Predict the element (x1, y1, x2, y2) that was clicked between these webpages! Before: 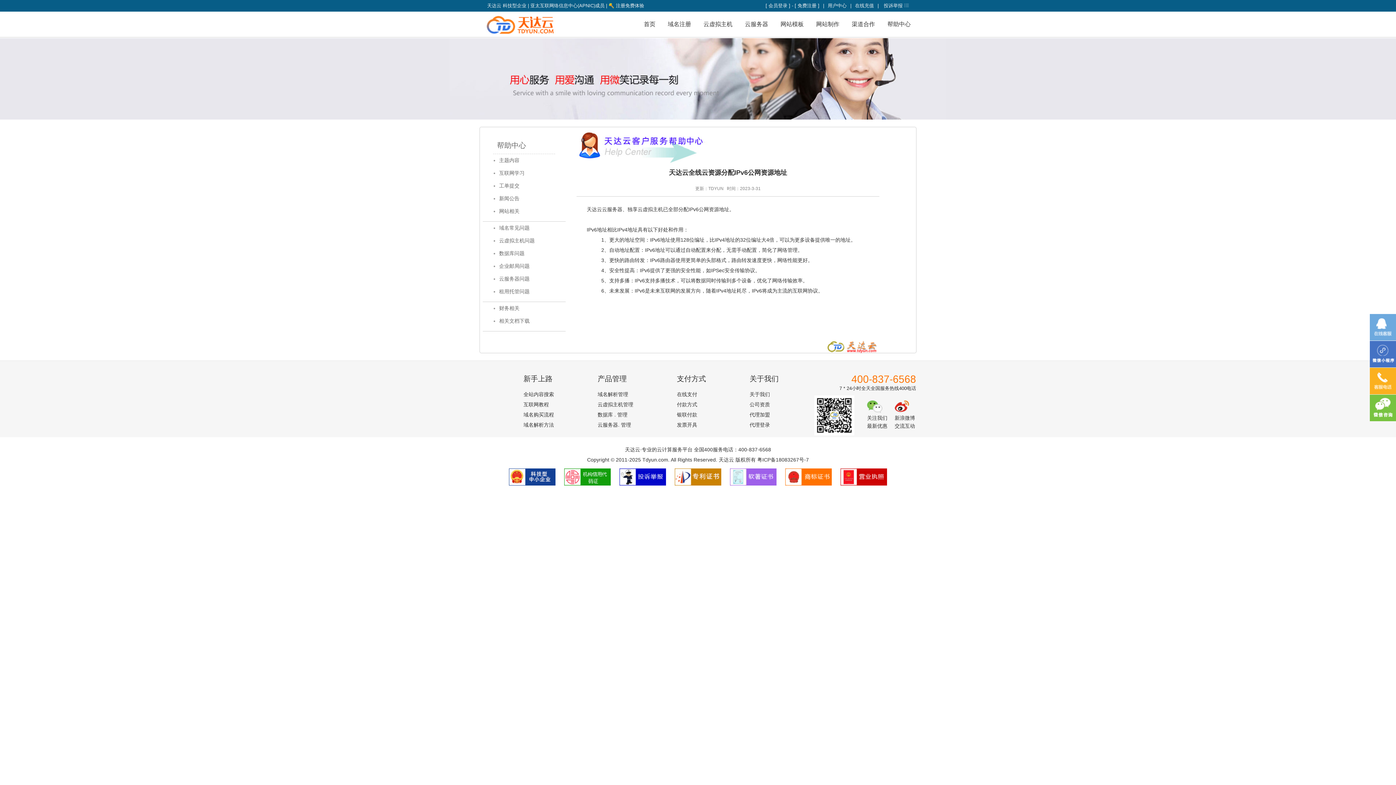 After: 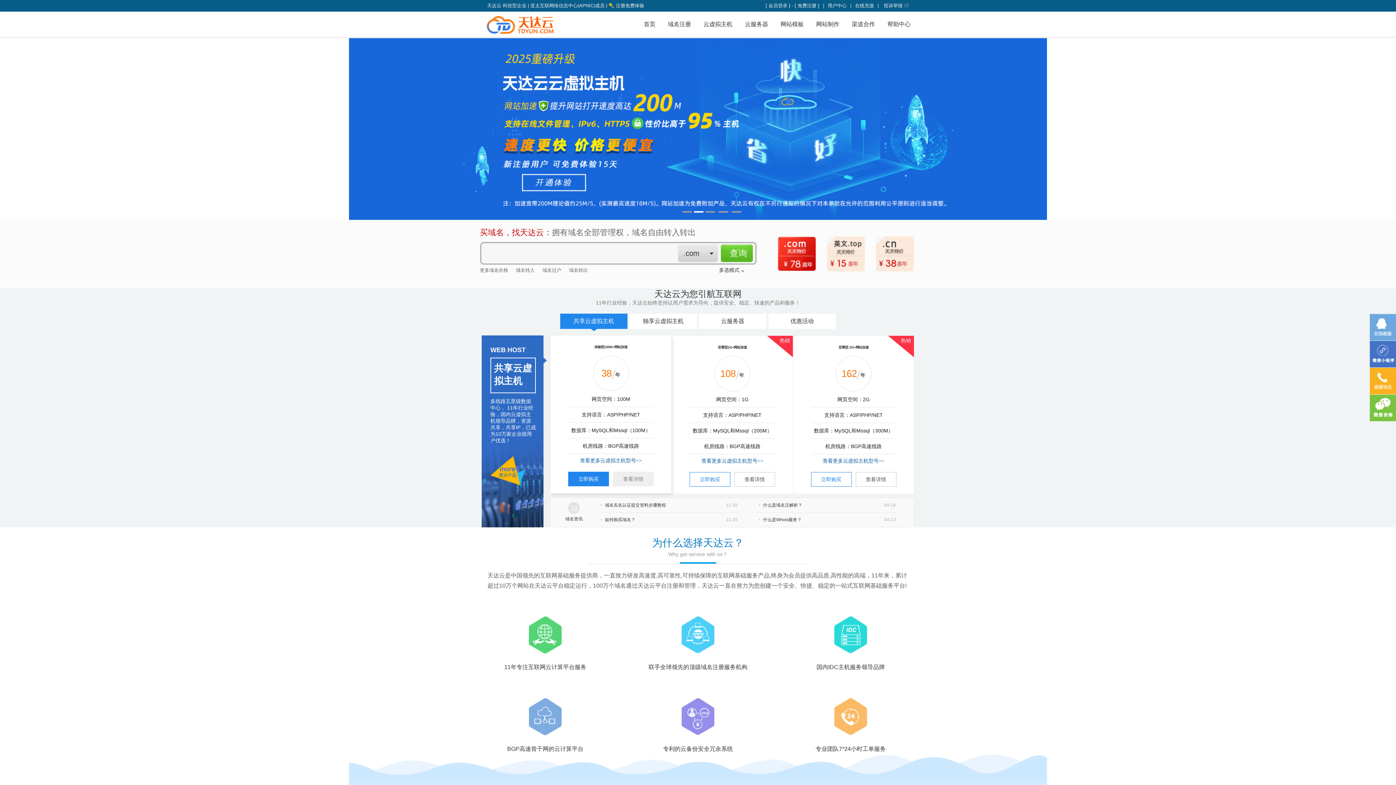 Action: bbox: (480, 15, 570, 34)